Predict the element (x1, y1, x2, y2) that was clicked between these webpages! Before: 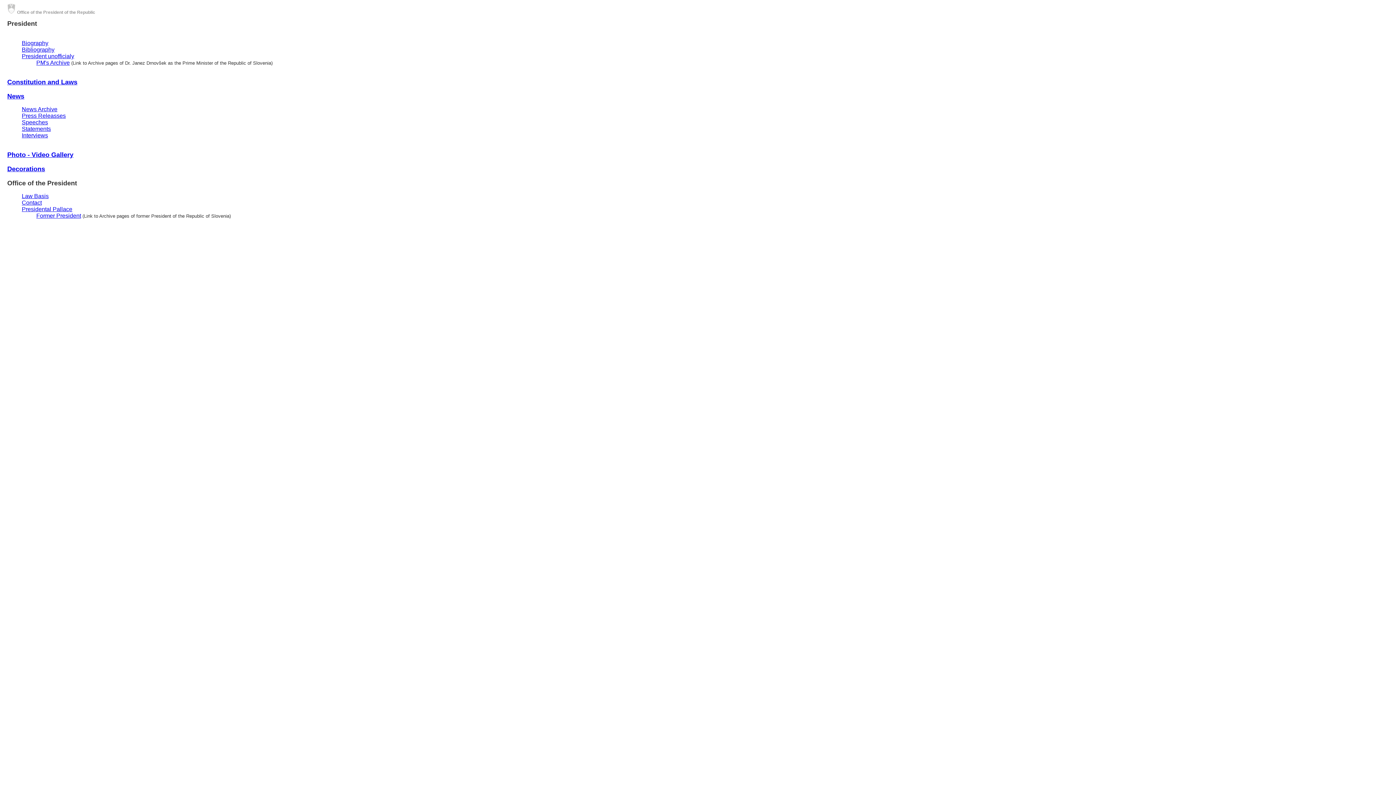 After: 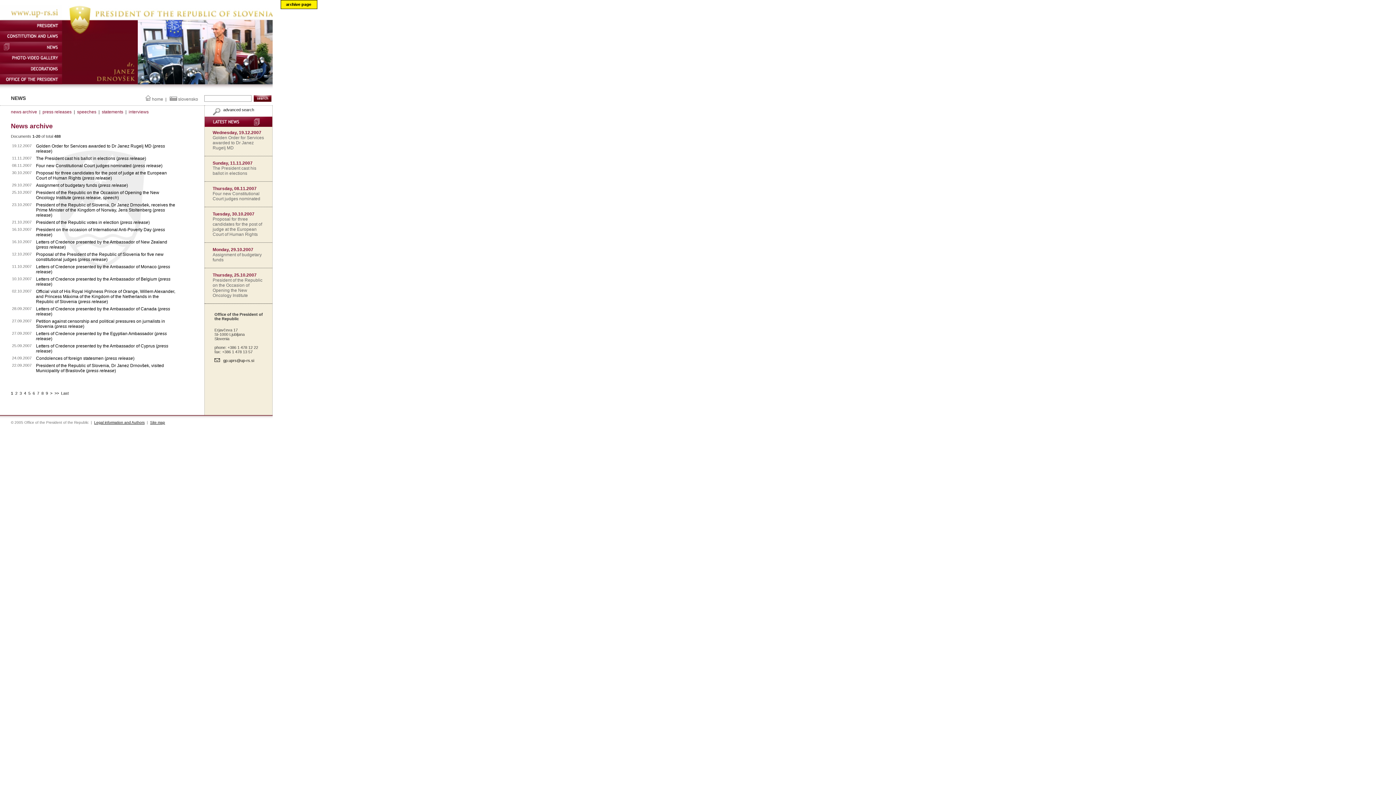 Action: label: News bbox: (7, 93, 24, 99)